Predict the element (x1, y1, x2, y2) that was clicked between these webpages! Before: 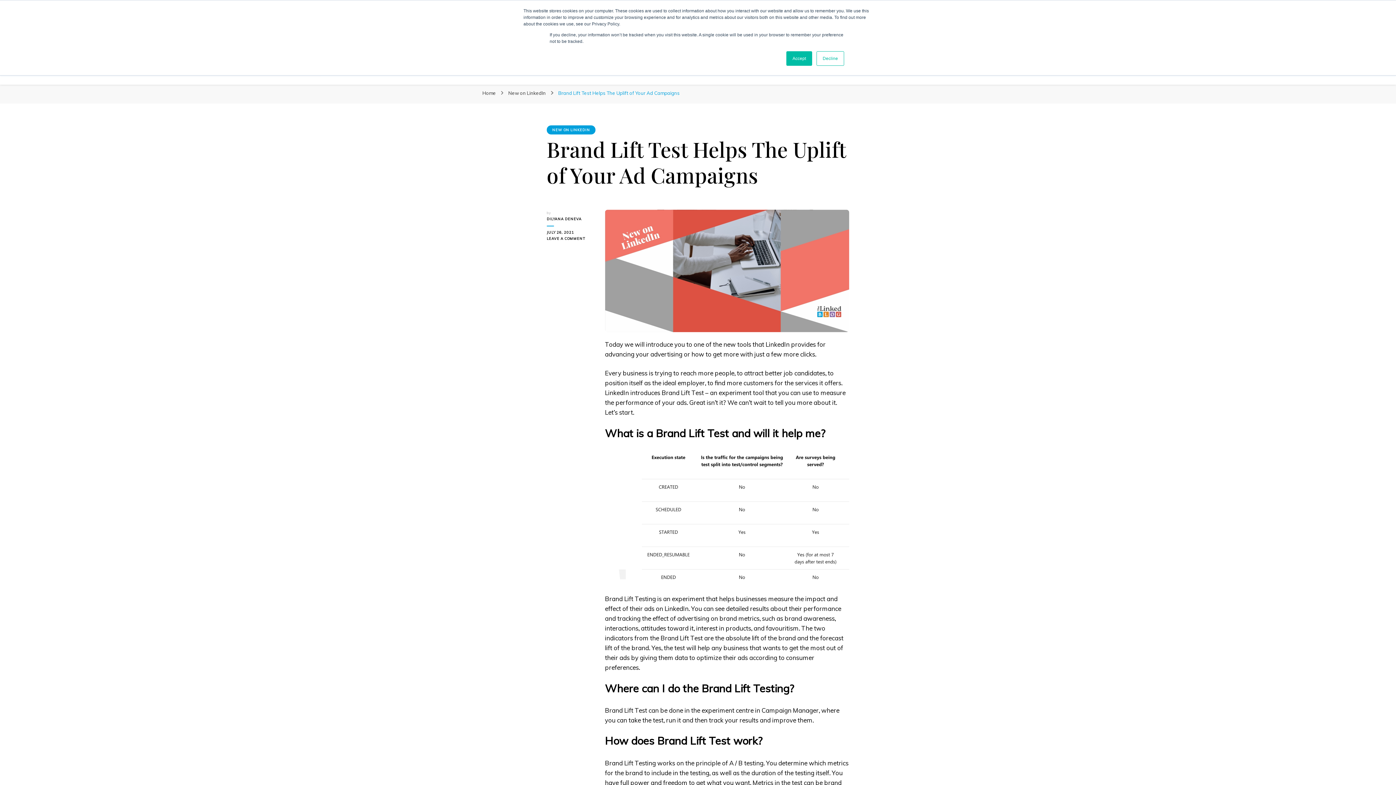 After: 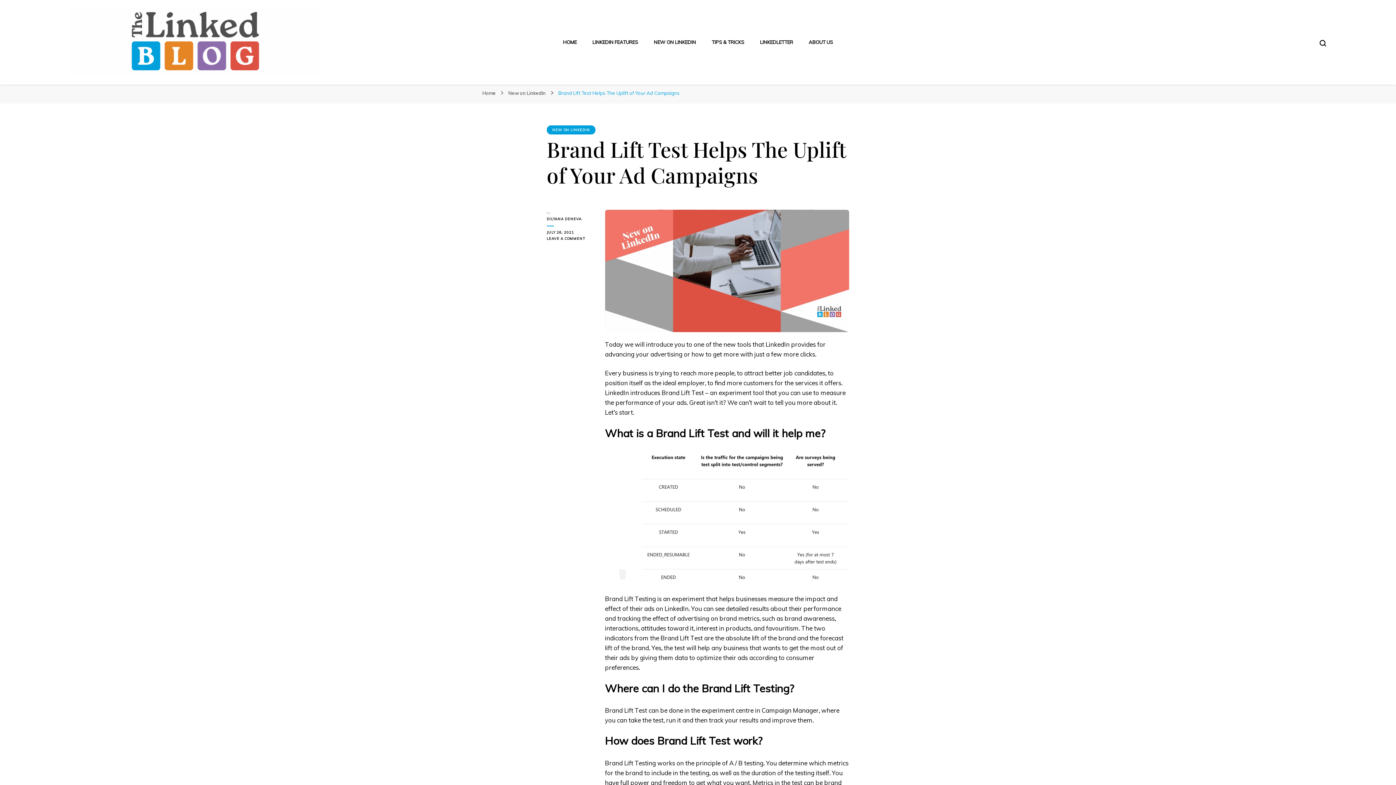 Action: label: Accept bbox: (786, 51, 812, 65)